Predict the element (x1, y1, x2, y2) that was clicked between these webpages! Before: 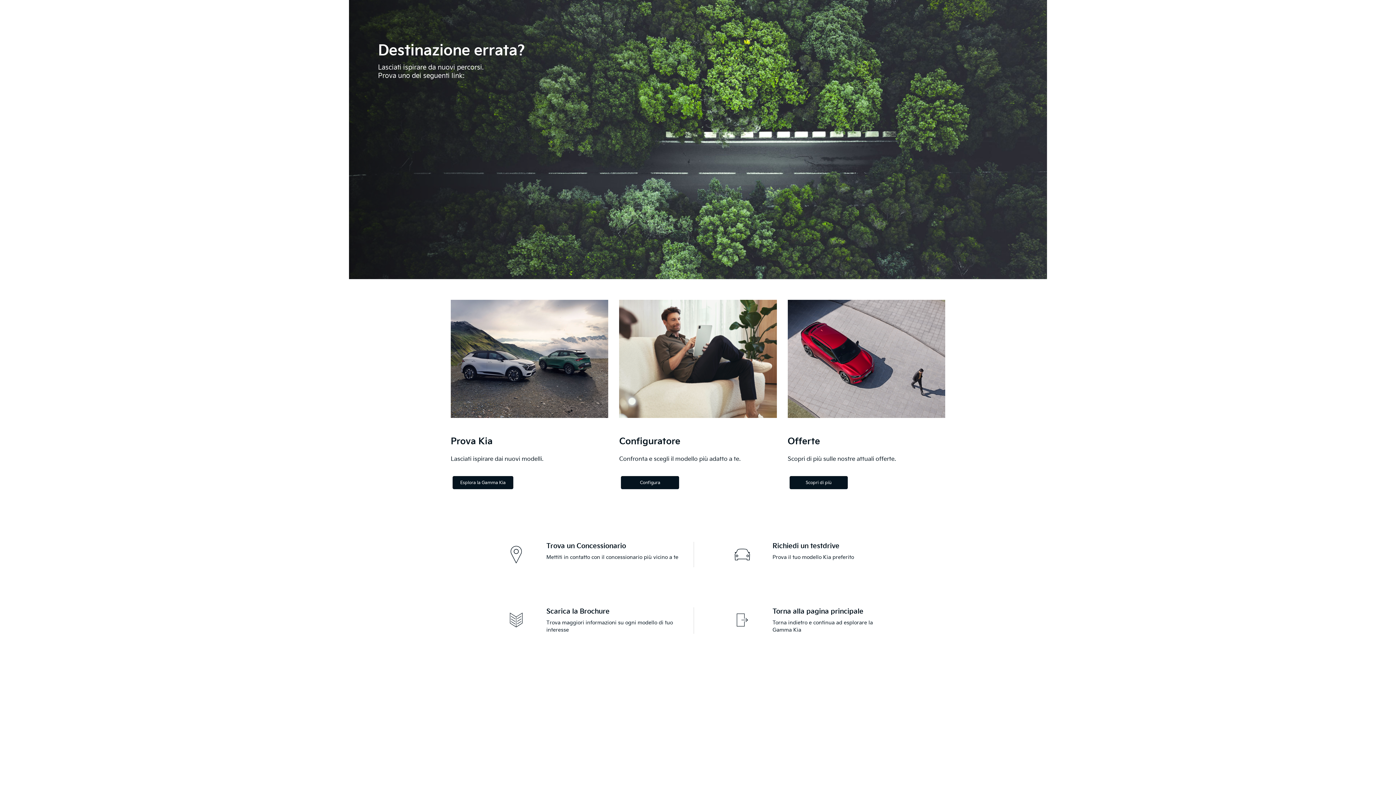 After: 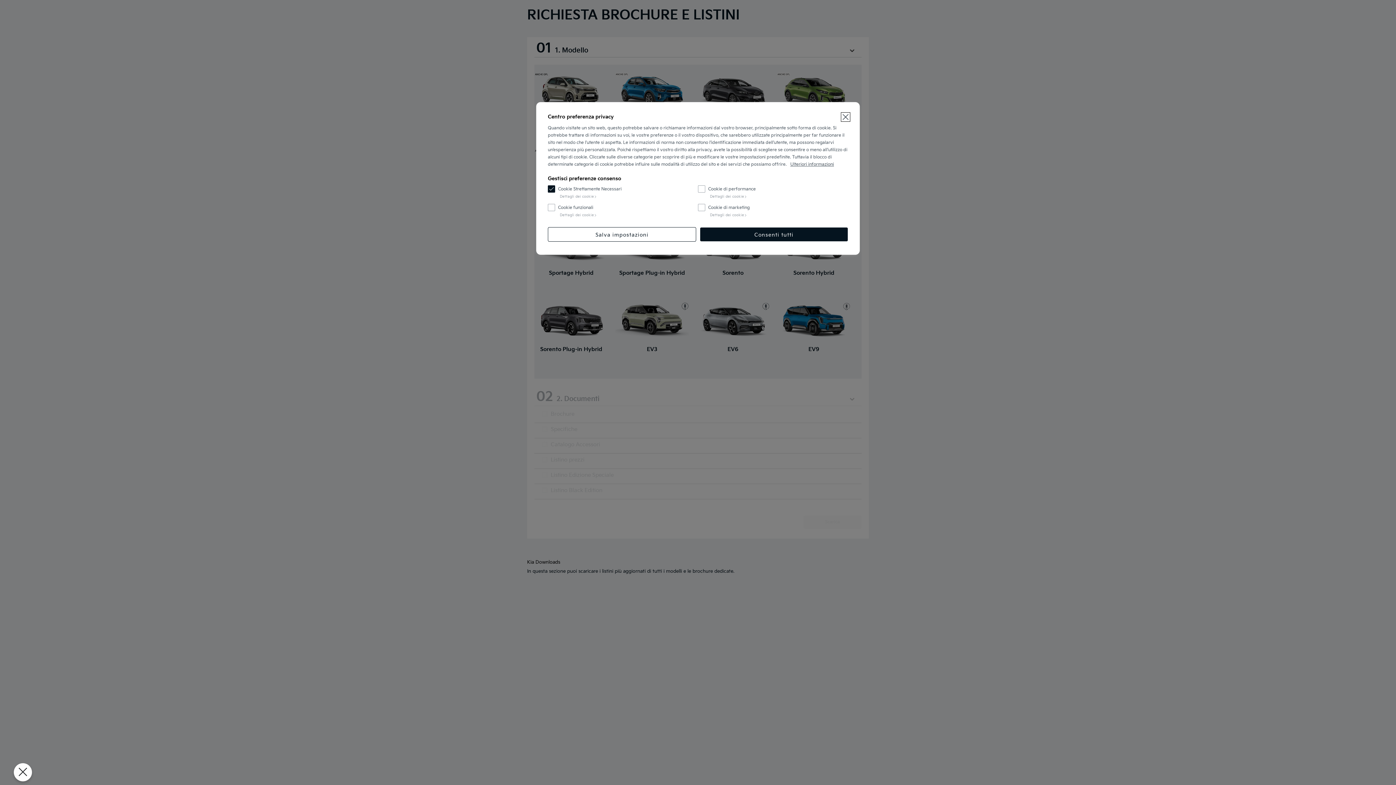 Action: bbox: (546, 607, 679, 634) label: Scarica la Brochure

Trova maggiori informazioni su ogni modello di tuo interesse